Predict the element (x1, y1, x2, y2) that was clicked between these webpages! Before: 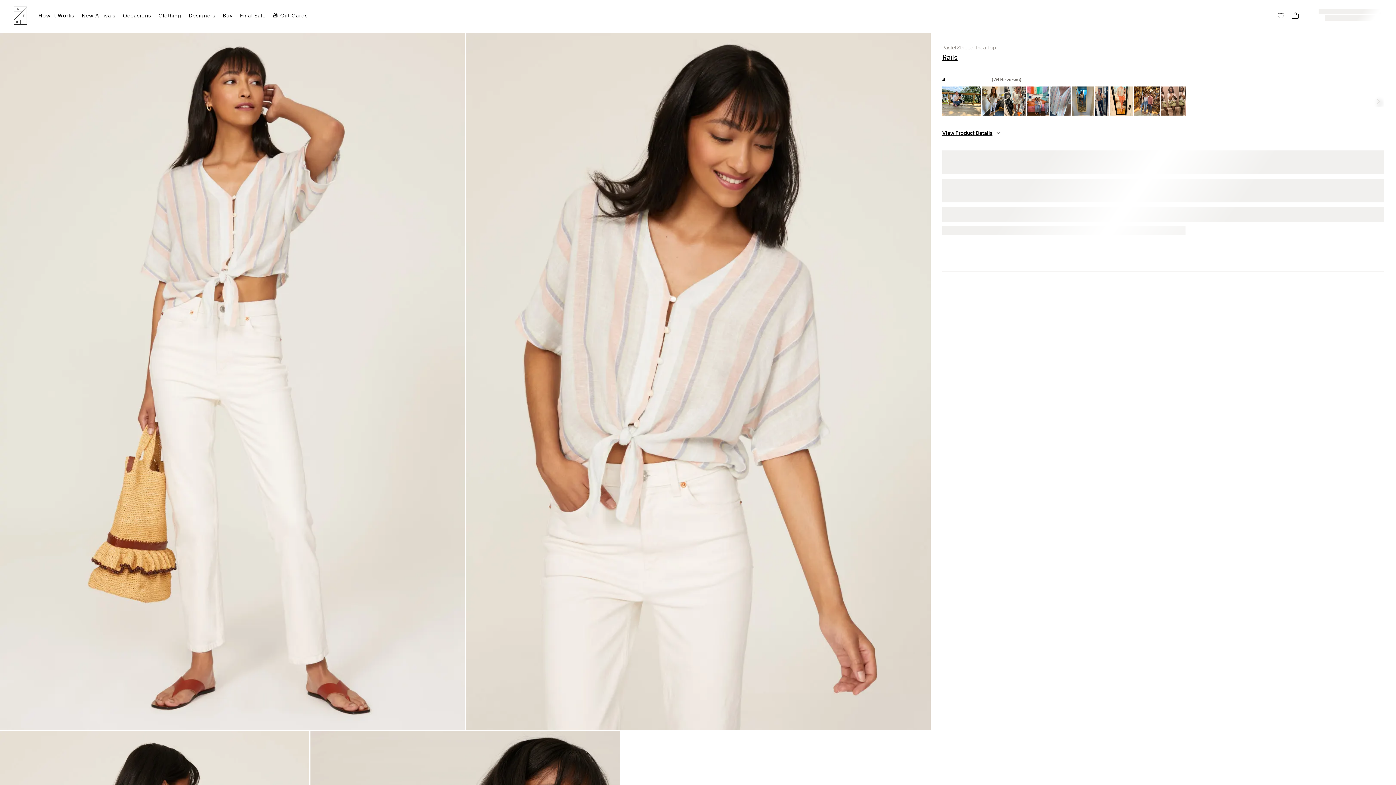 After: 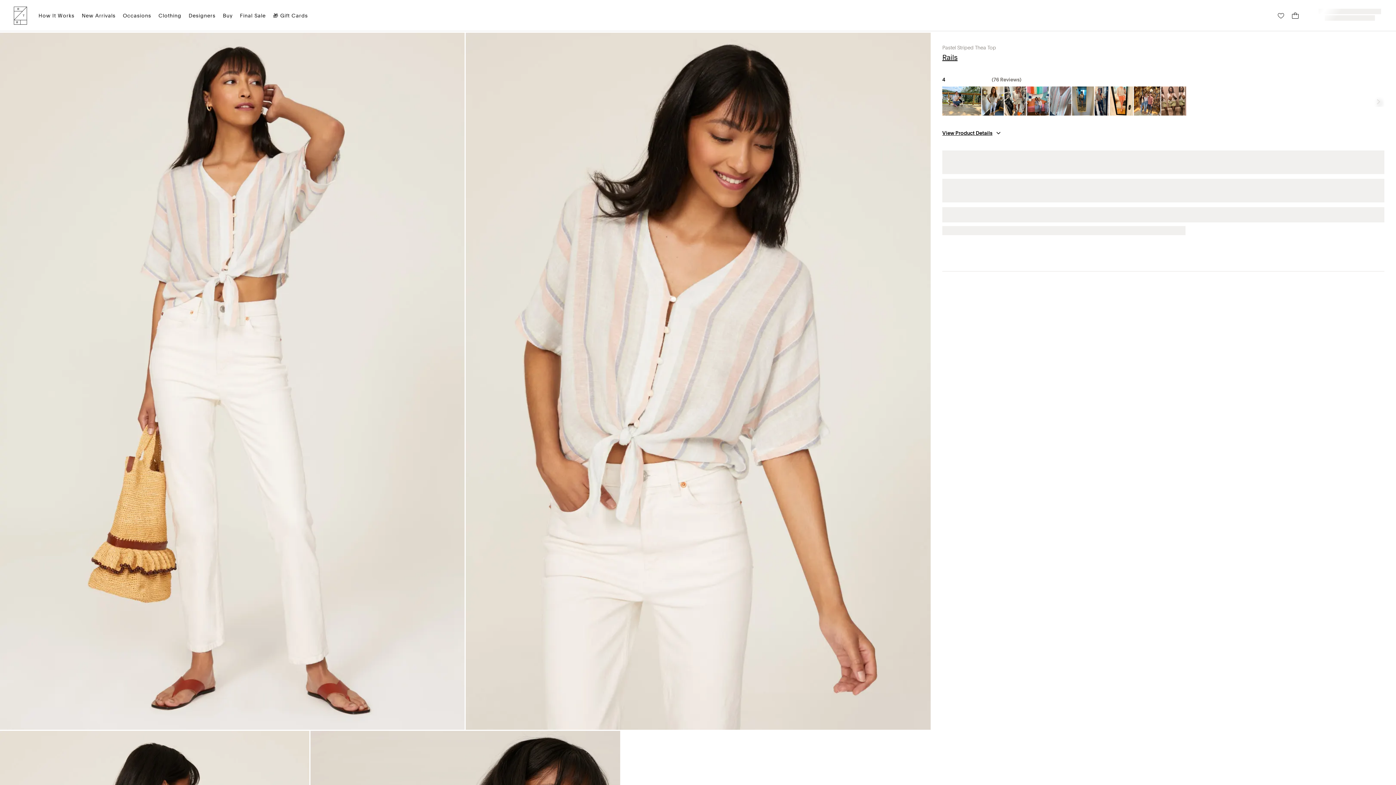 Action: bbox: (465, 32, 930, 730)